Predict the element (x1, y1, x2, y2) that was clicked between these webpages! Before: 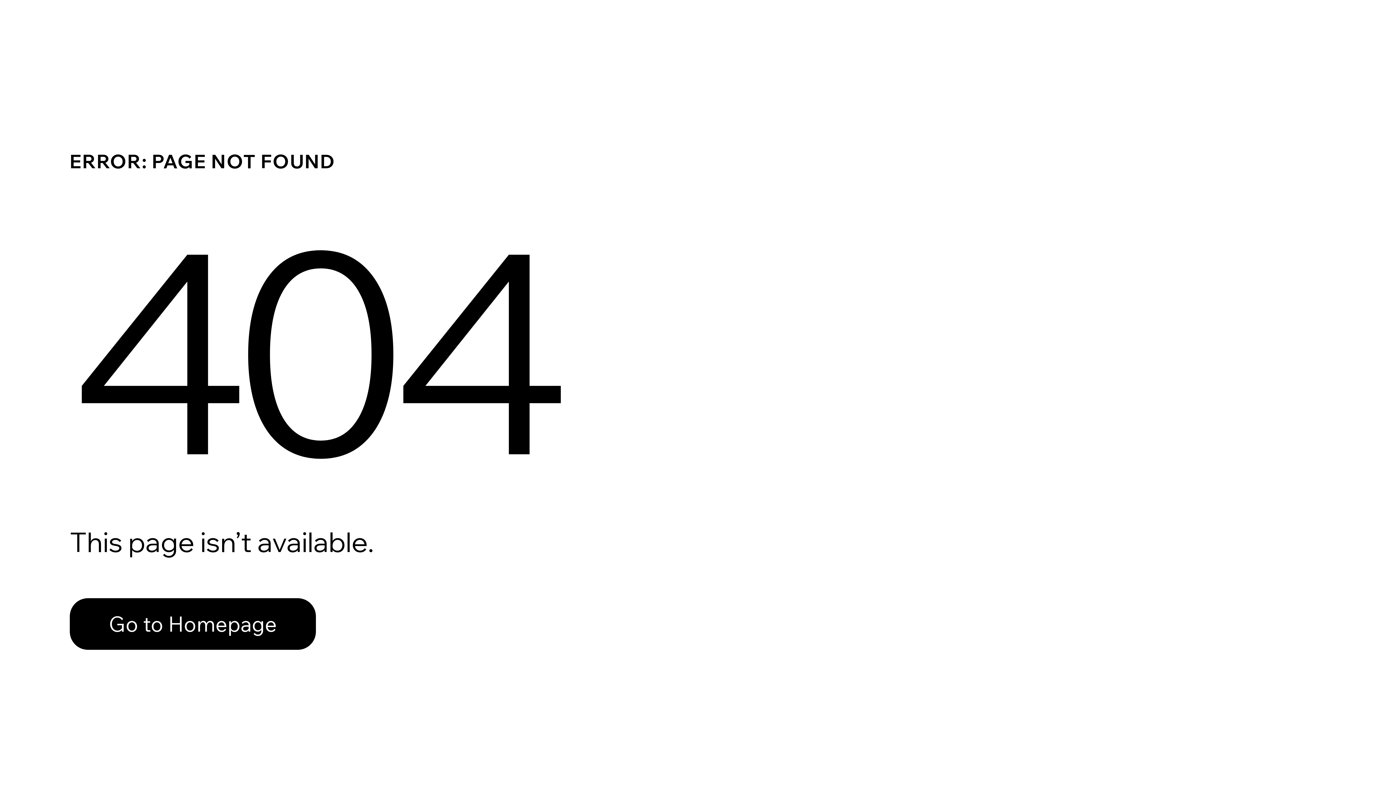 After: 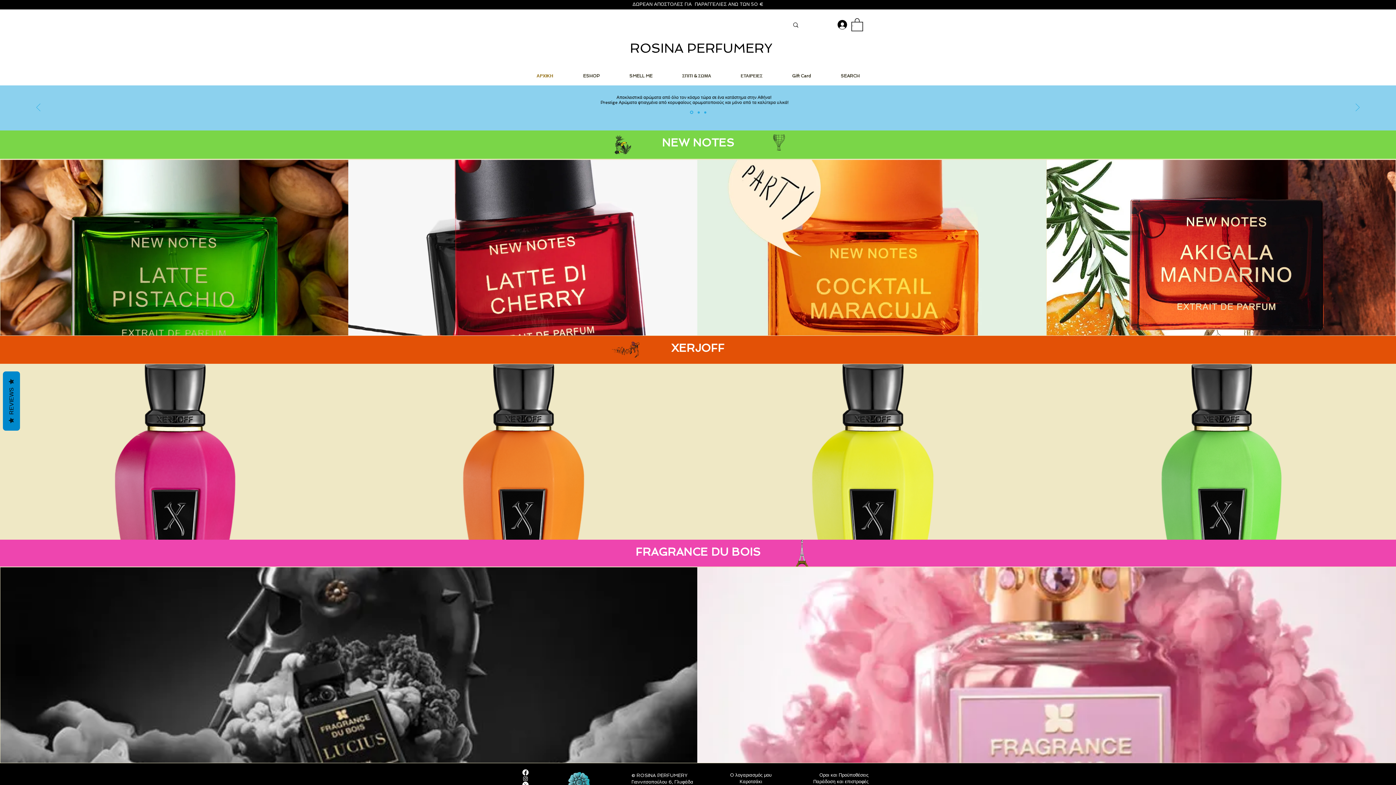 Action: bbox: (69, 582, 768, 659) label: Go to Homepage